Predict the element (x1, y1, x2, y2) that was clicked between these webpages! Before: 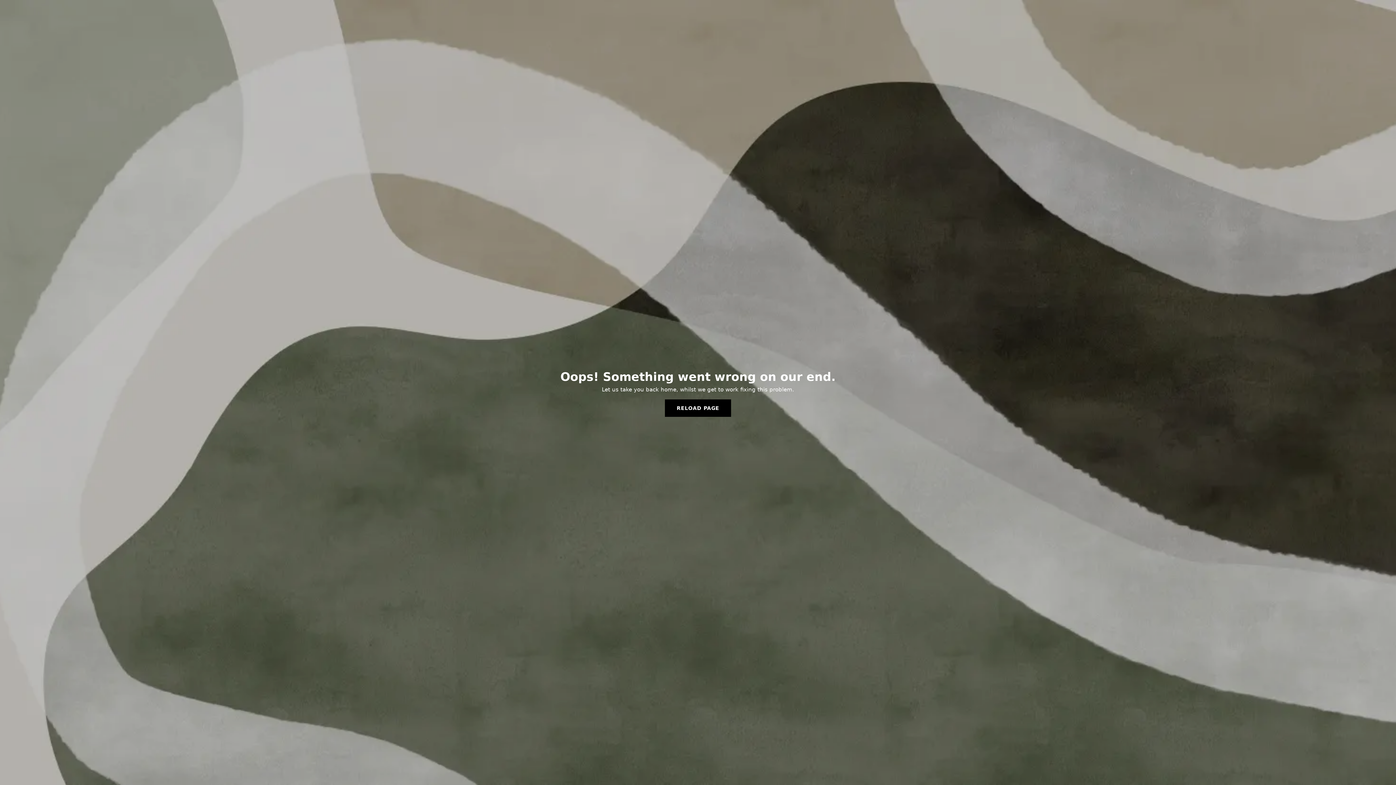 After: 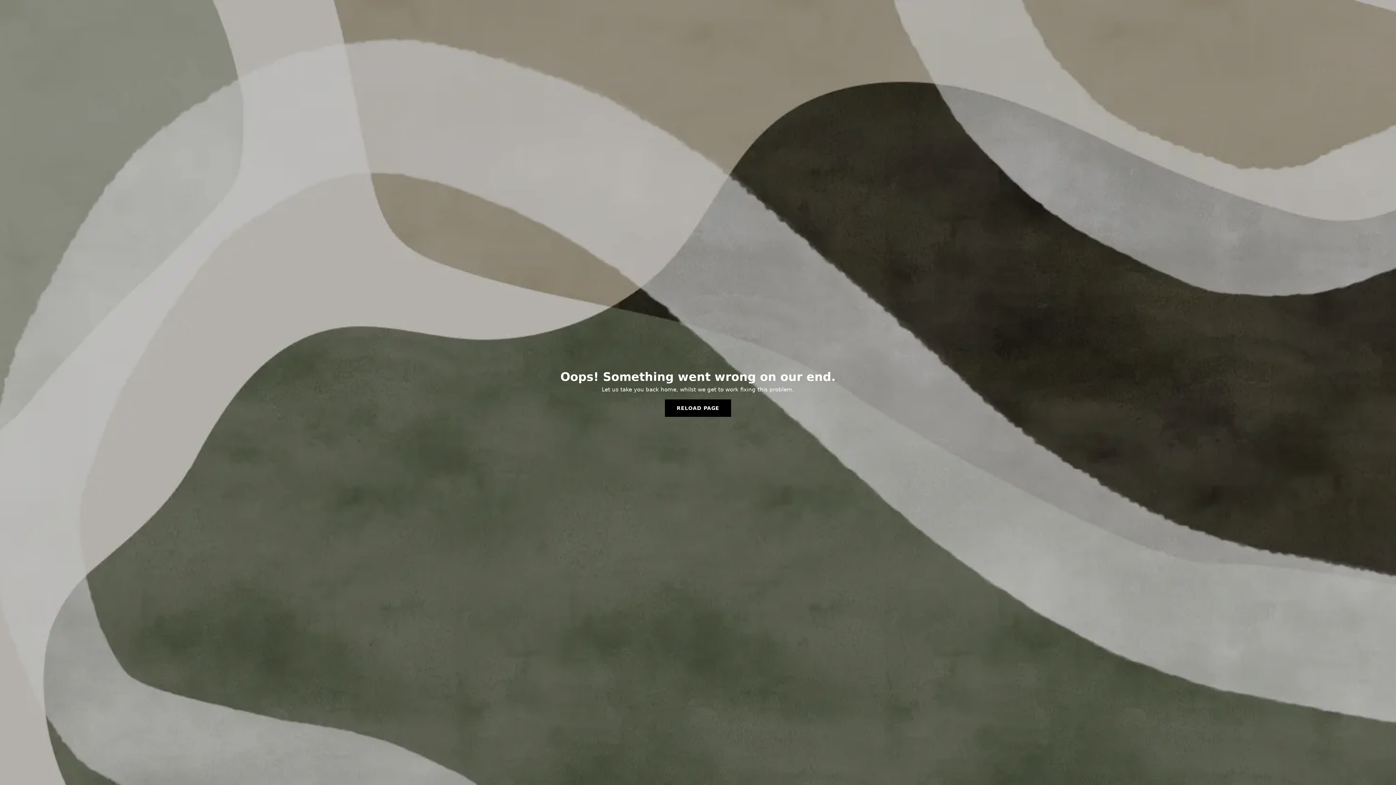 Action: label: RELOAD PAGE bbox: (665, 399, 731, 417)